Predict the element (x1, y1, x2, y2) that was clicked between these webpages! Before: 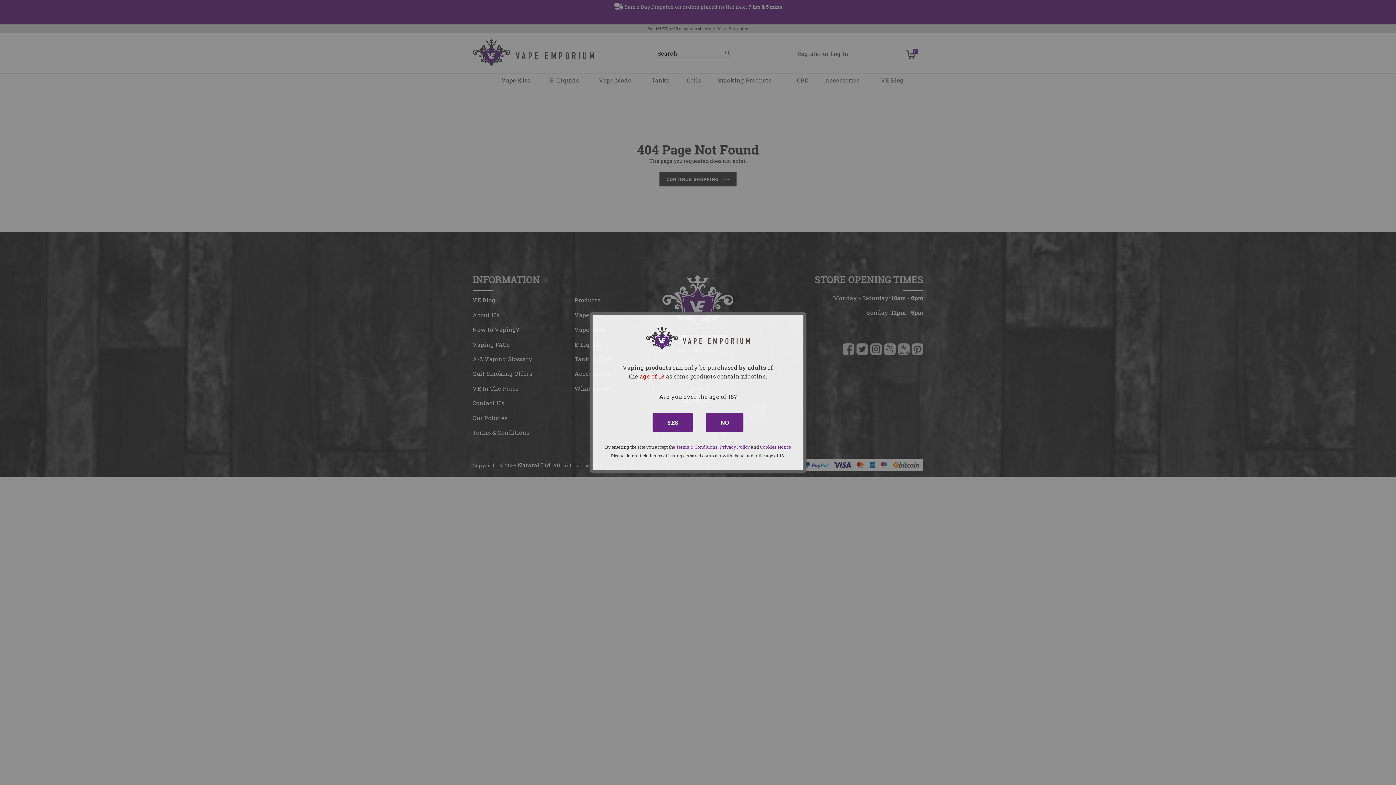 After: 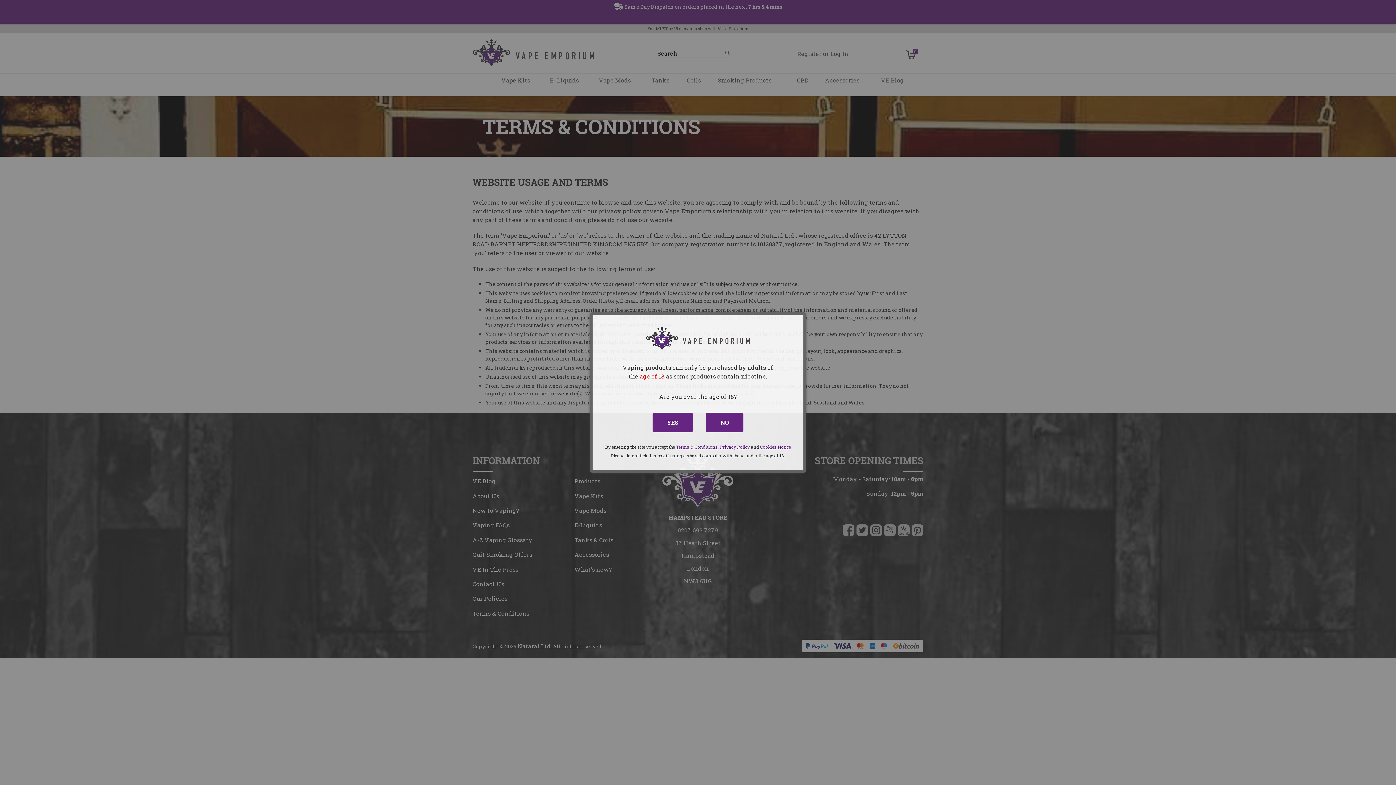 Action: bbox: (676, 444, 718, 450) label: Terms & Conditions